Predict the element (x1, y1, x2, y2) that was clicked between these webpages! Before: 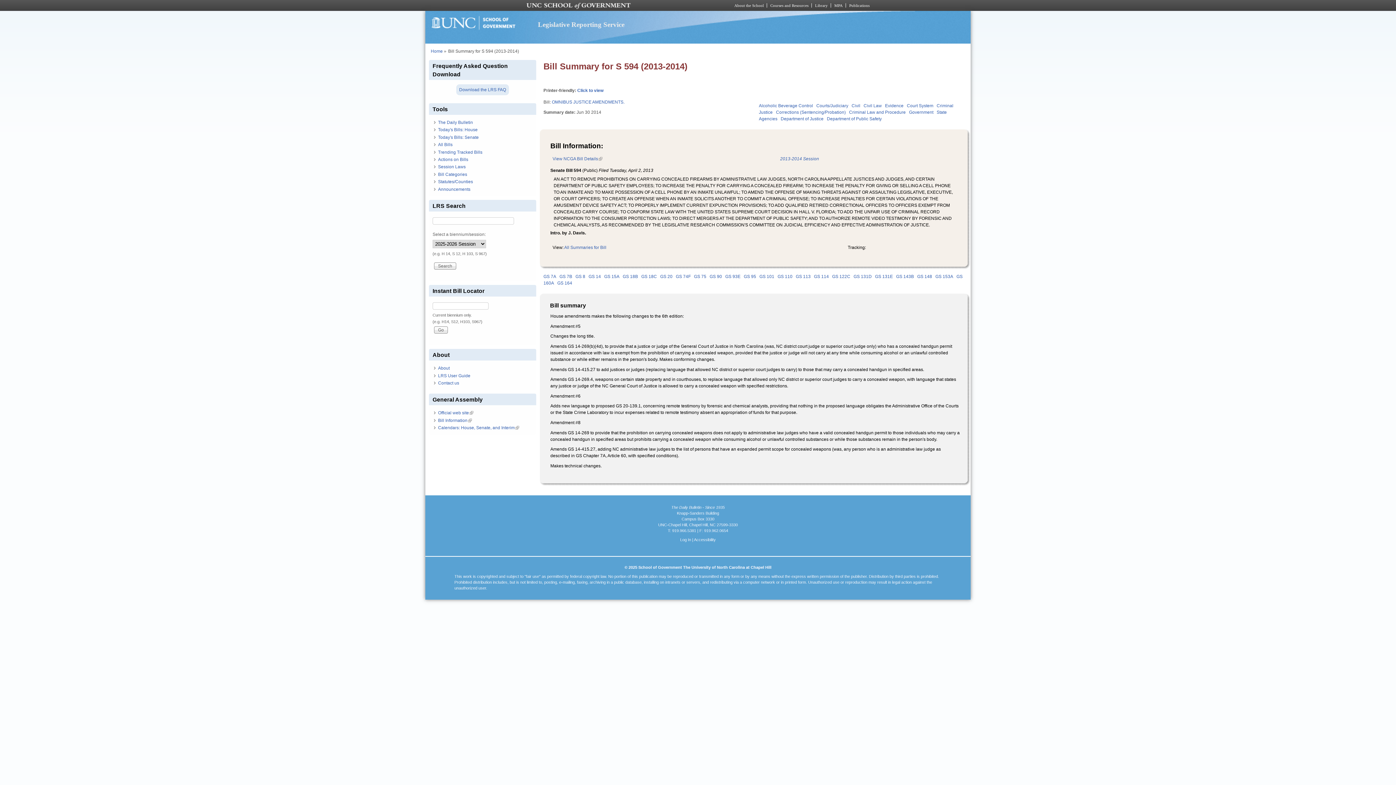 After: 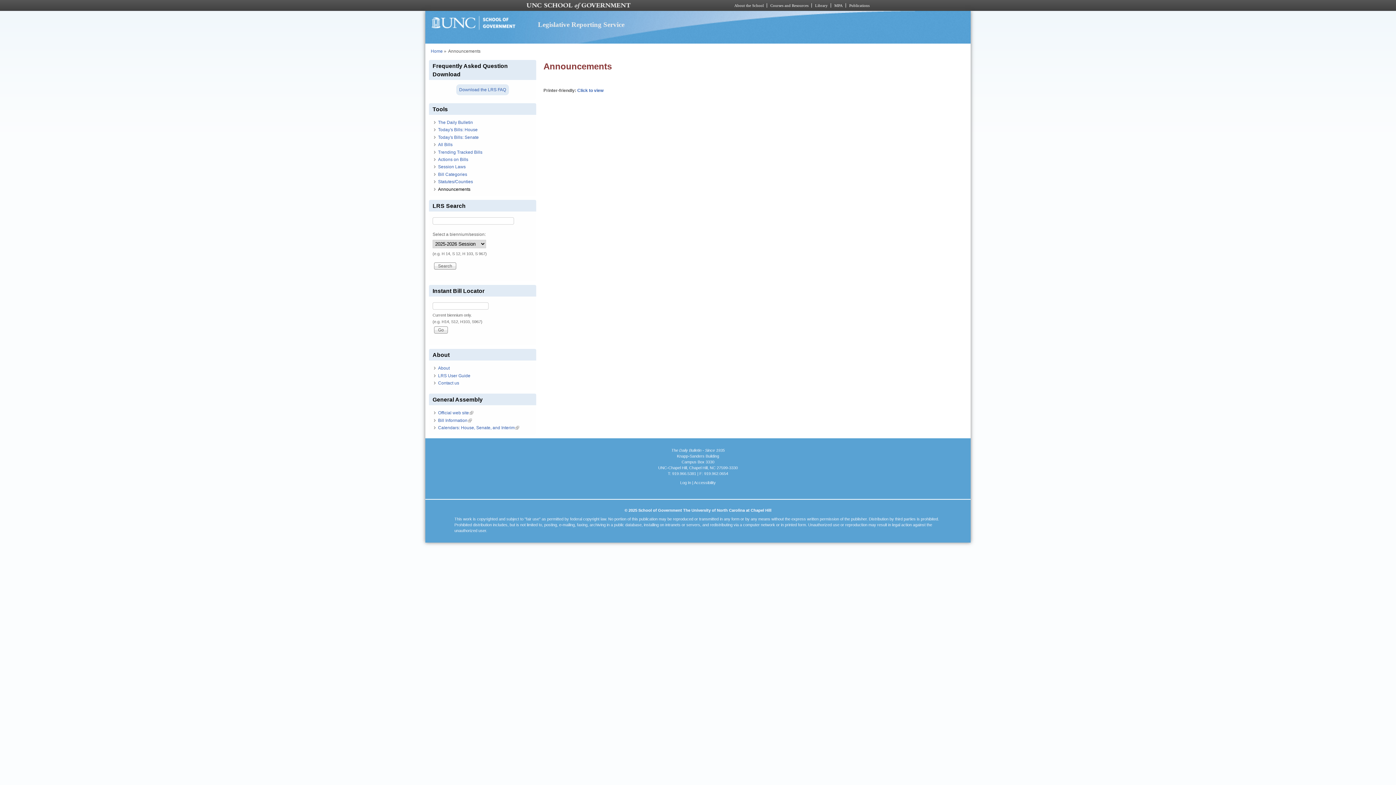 Action: bbox: (438, 186, 470, 191) label: Announcements